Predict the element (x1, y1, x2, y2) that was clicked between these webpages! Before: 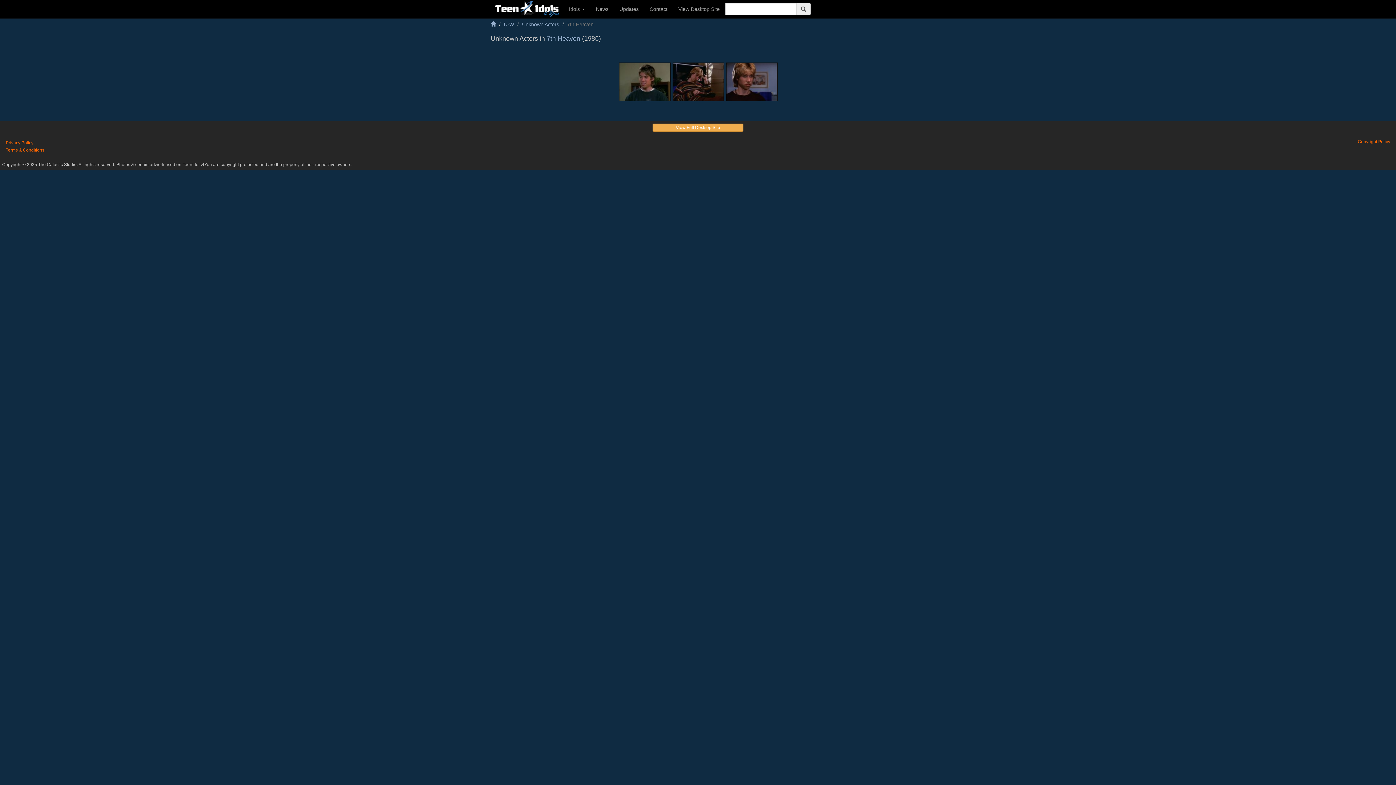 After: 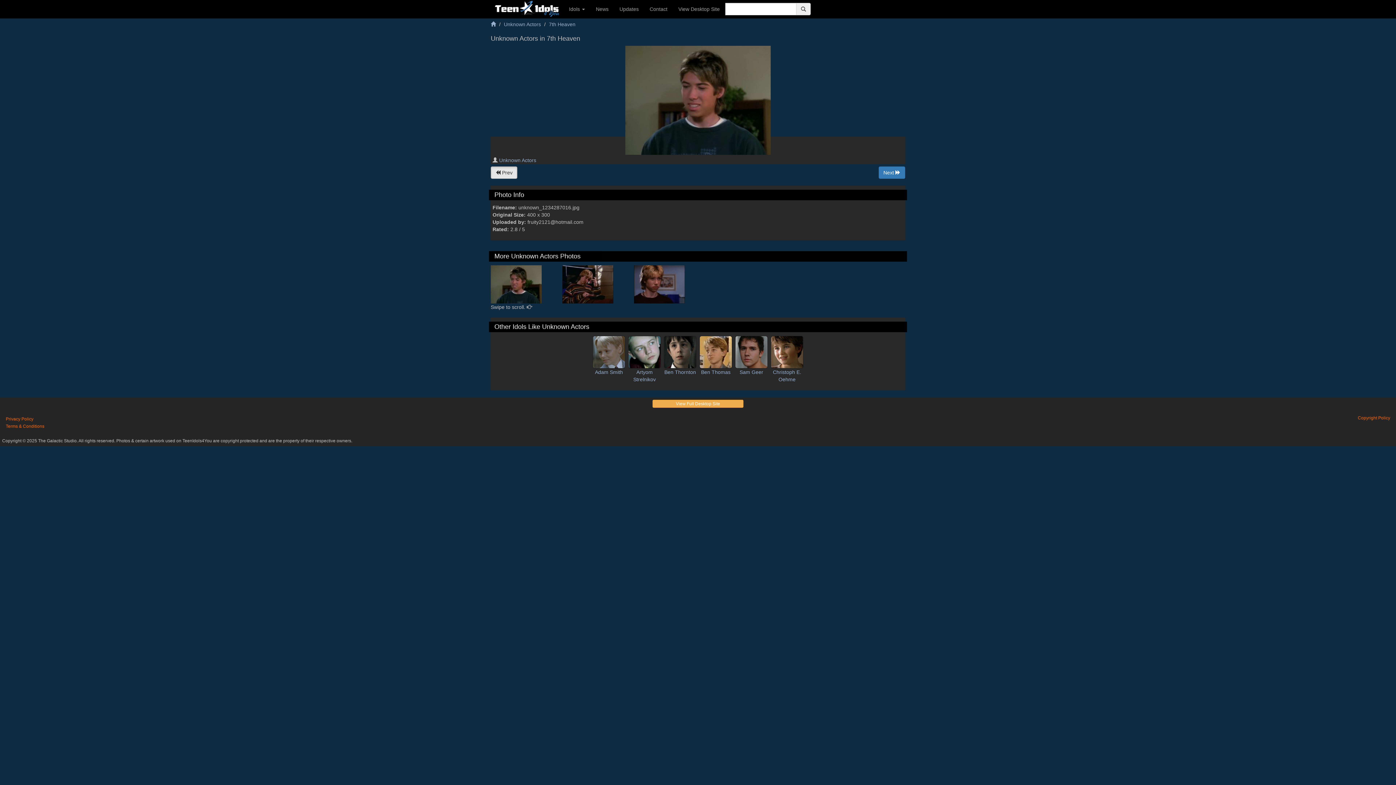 Action: bbox: (618, 98, 670, 104)